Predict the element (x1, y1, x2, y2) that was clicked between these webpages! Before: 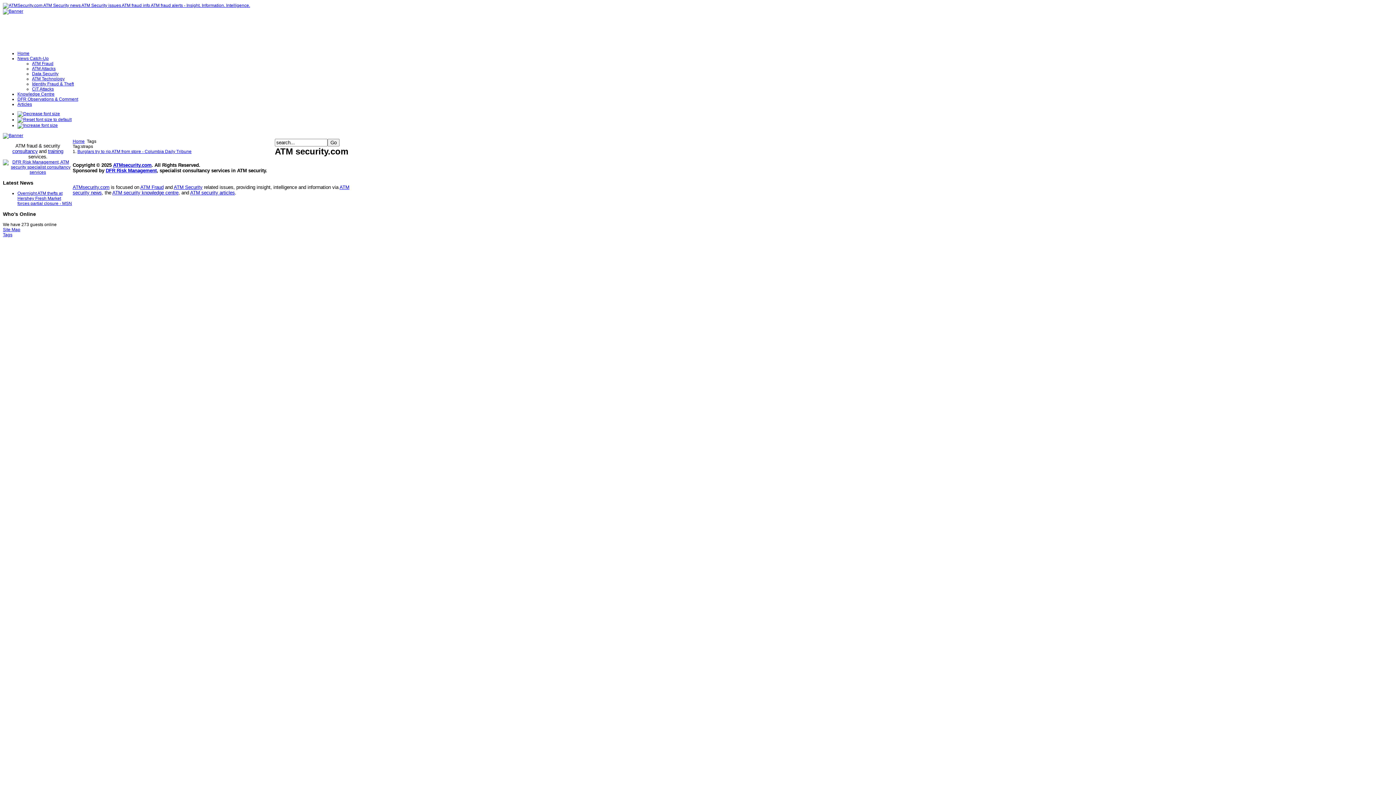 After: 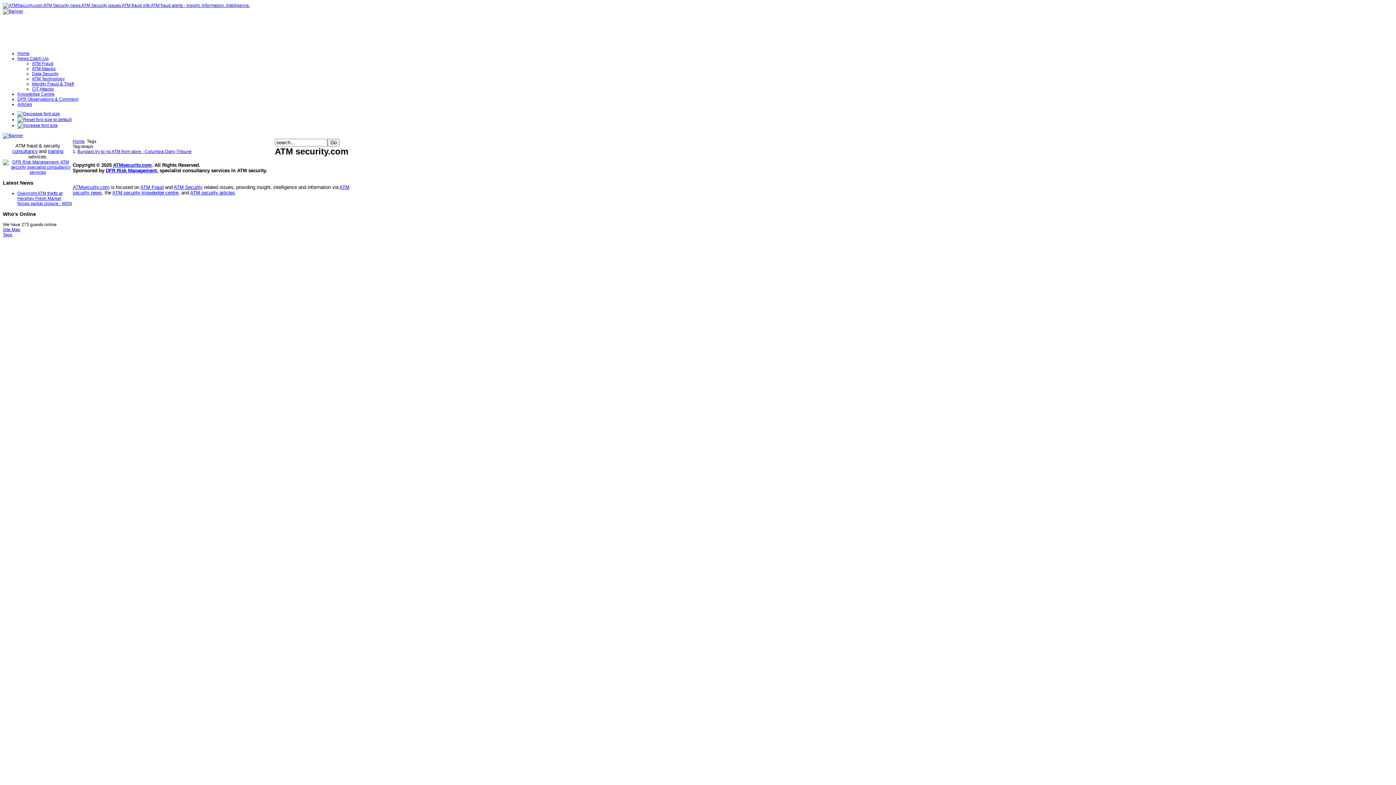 Action: bbox: (2, 133, 23, 138)